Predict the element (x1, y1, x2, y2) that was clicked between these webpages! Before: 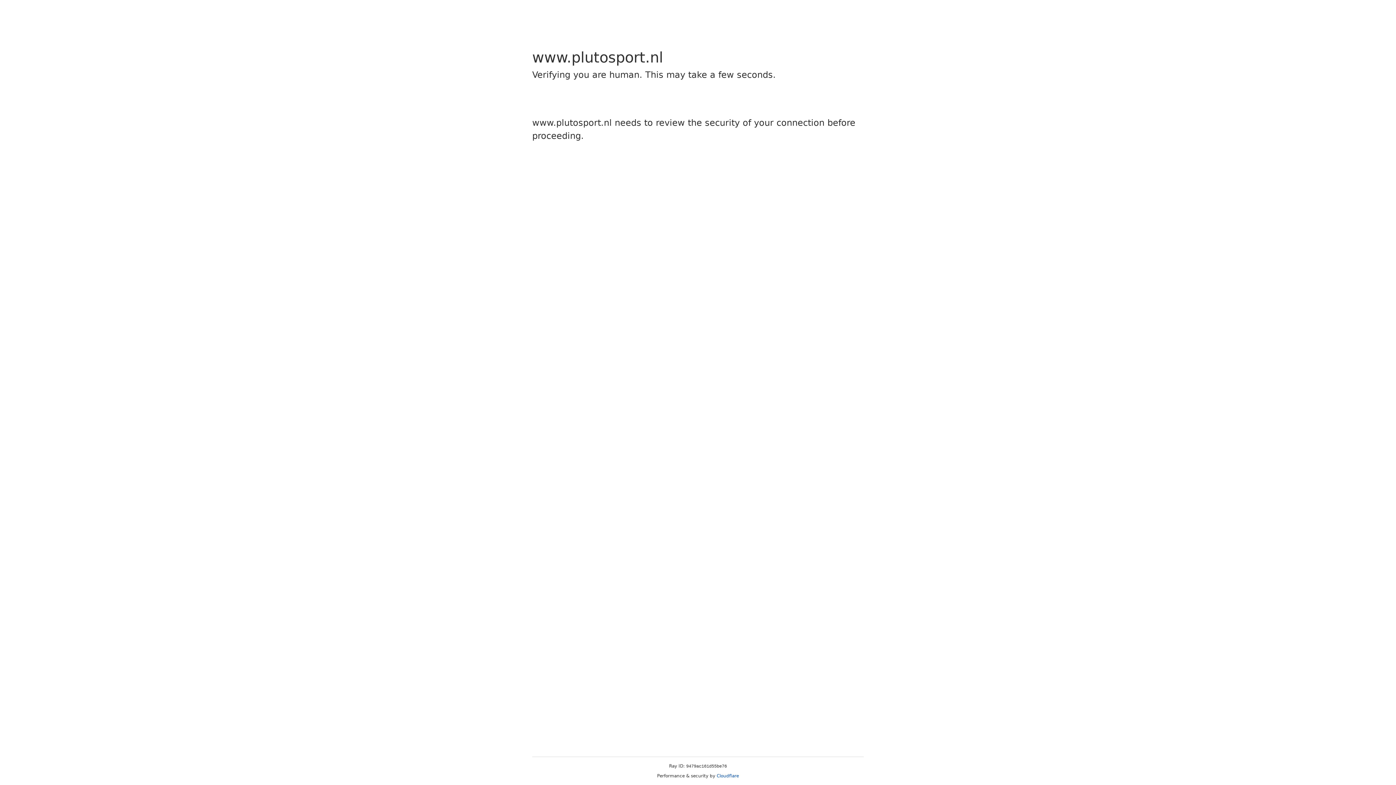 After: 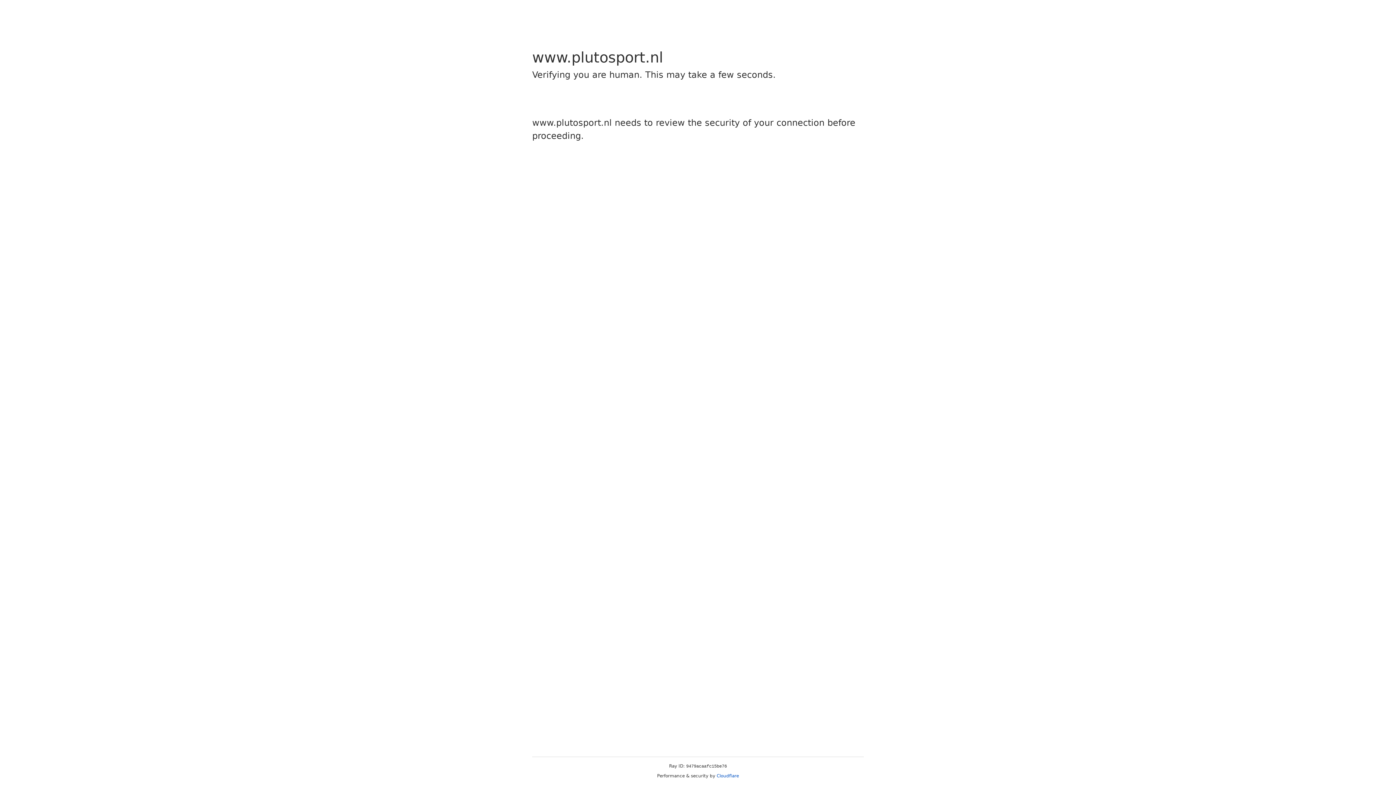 Action: bbox: (716, 773, 739, 778) label: Cloudflare